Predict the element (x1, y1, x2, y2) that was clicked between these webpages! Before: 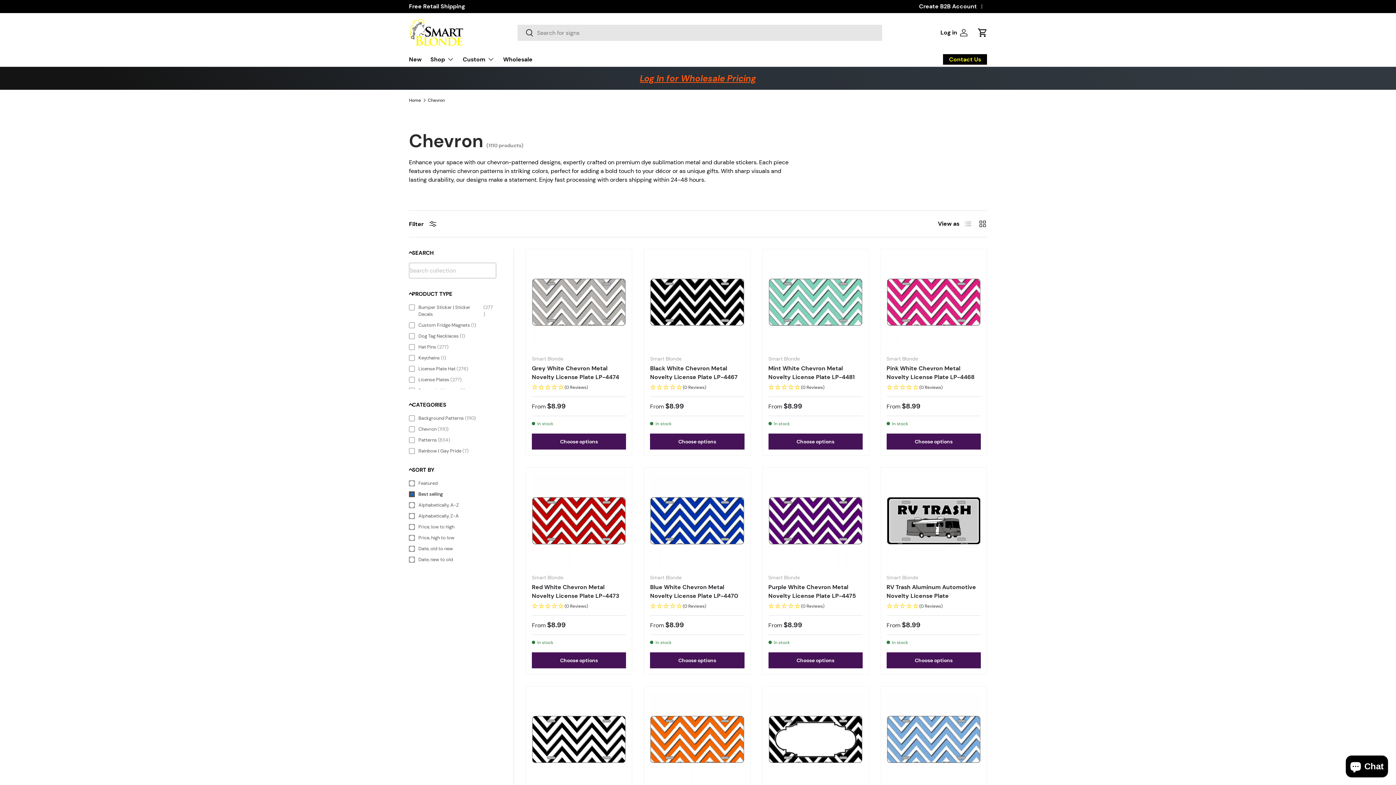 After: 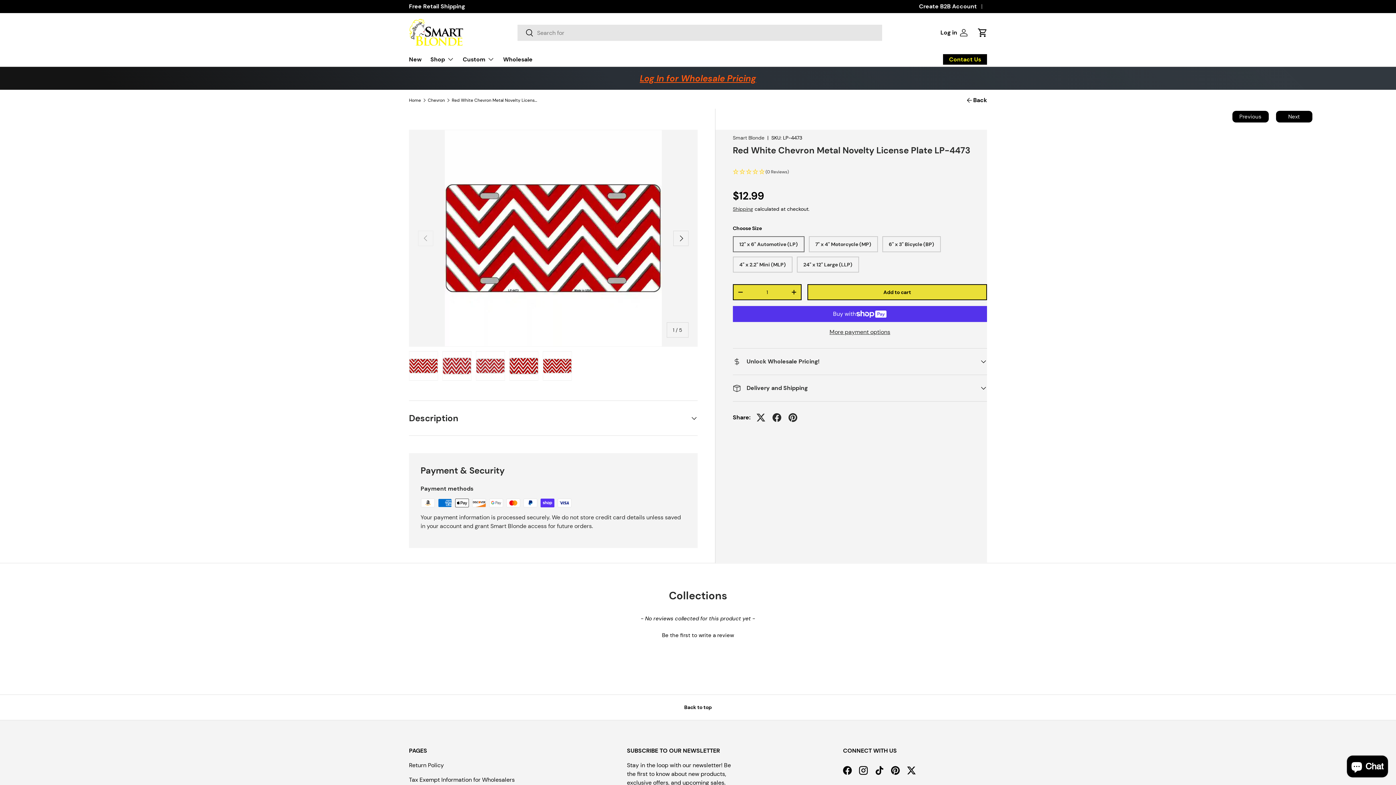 Action: label: Red White Chevron Metal Novelty License Plate LP-4473 bbox: (532, 583, 619, 599)